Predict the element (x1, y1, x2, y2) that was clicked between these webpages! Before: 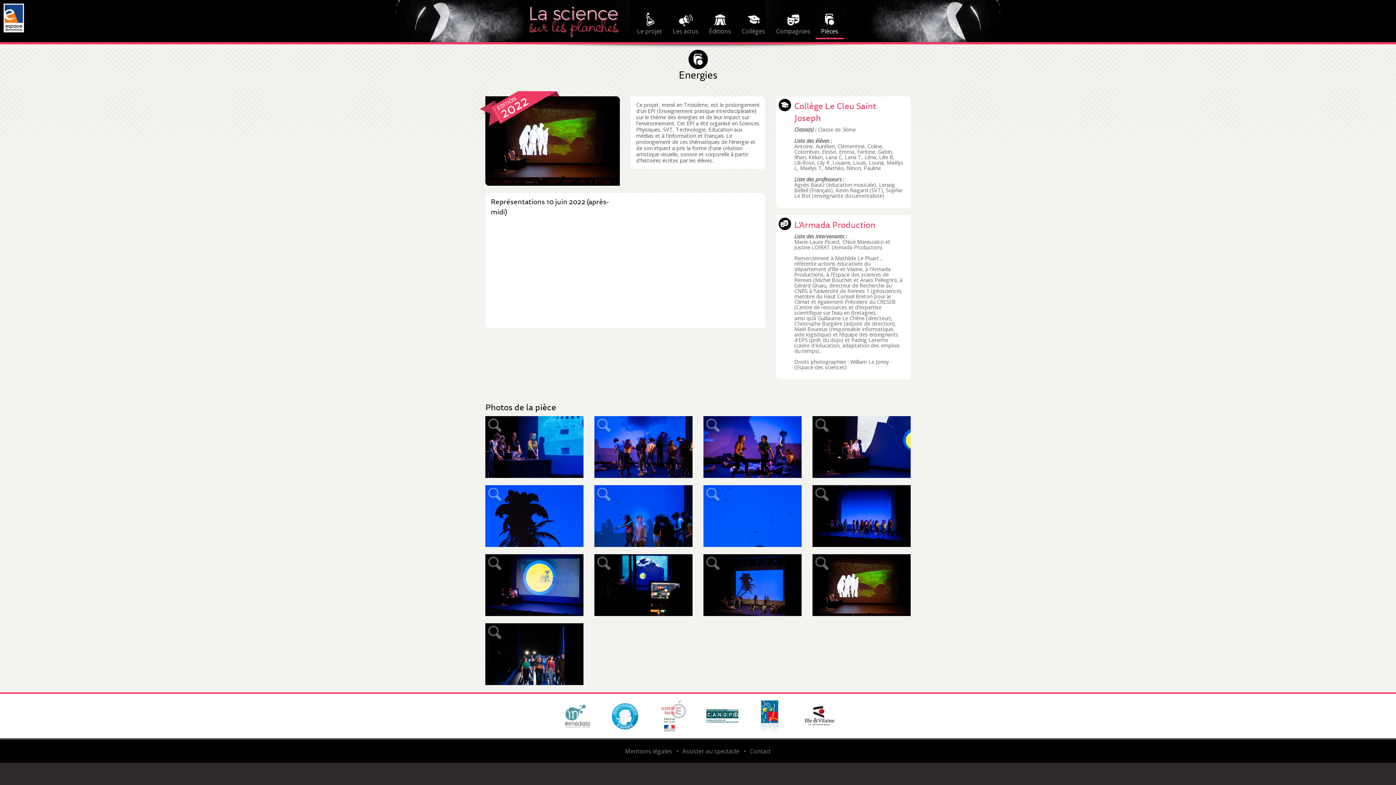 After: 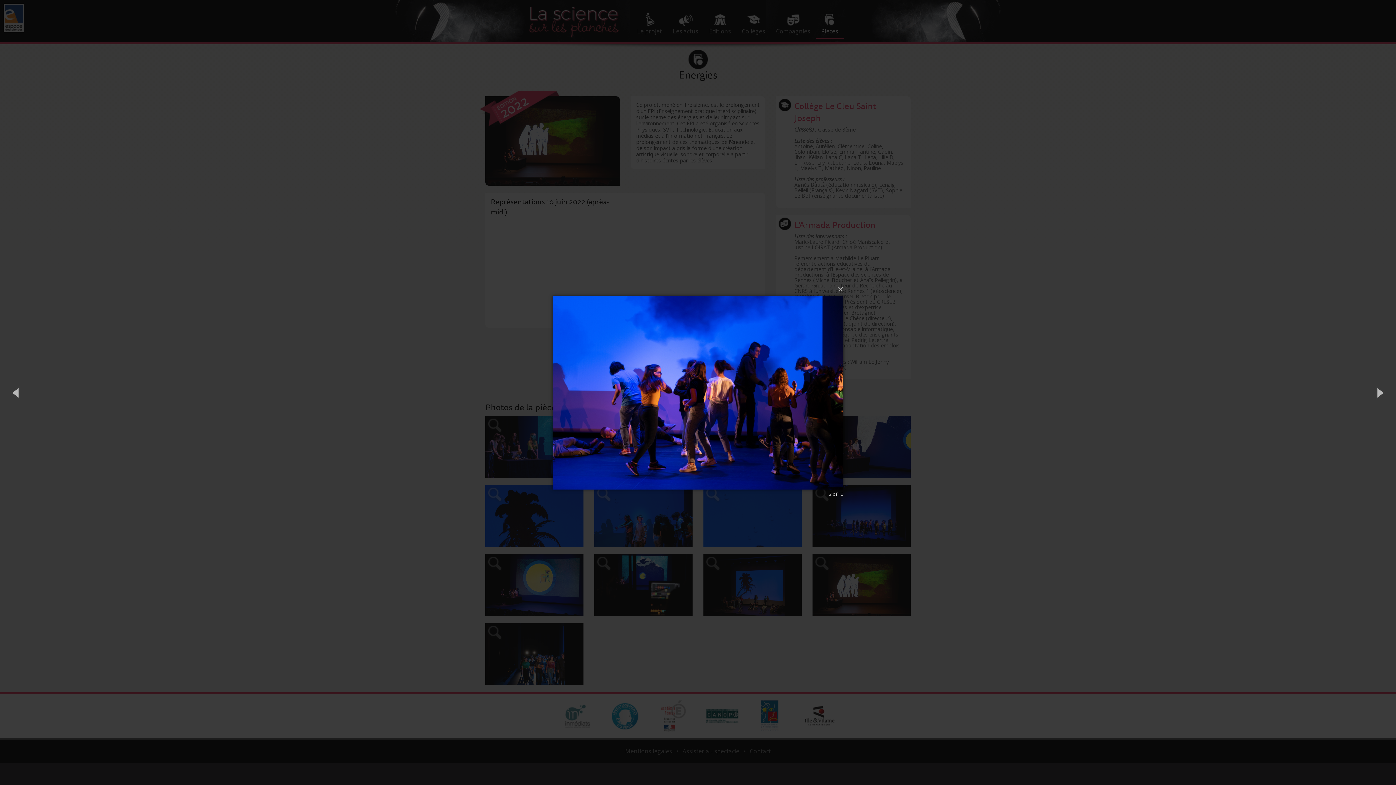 Action: bbox: (594, 416, 692, 478)